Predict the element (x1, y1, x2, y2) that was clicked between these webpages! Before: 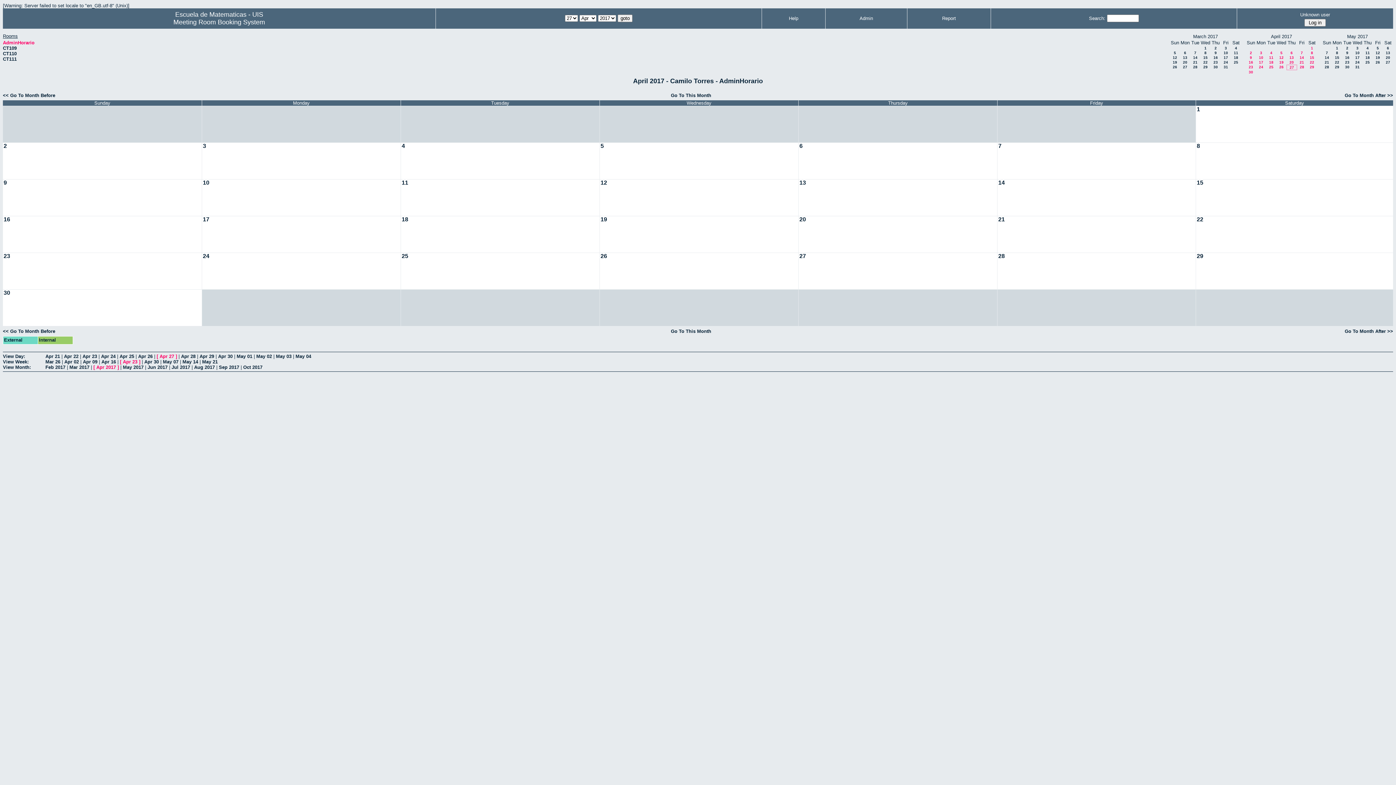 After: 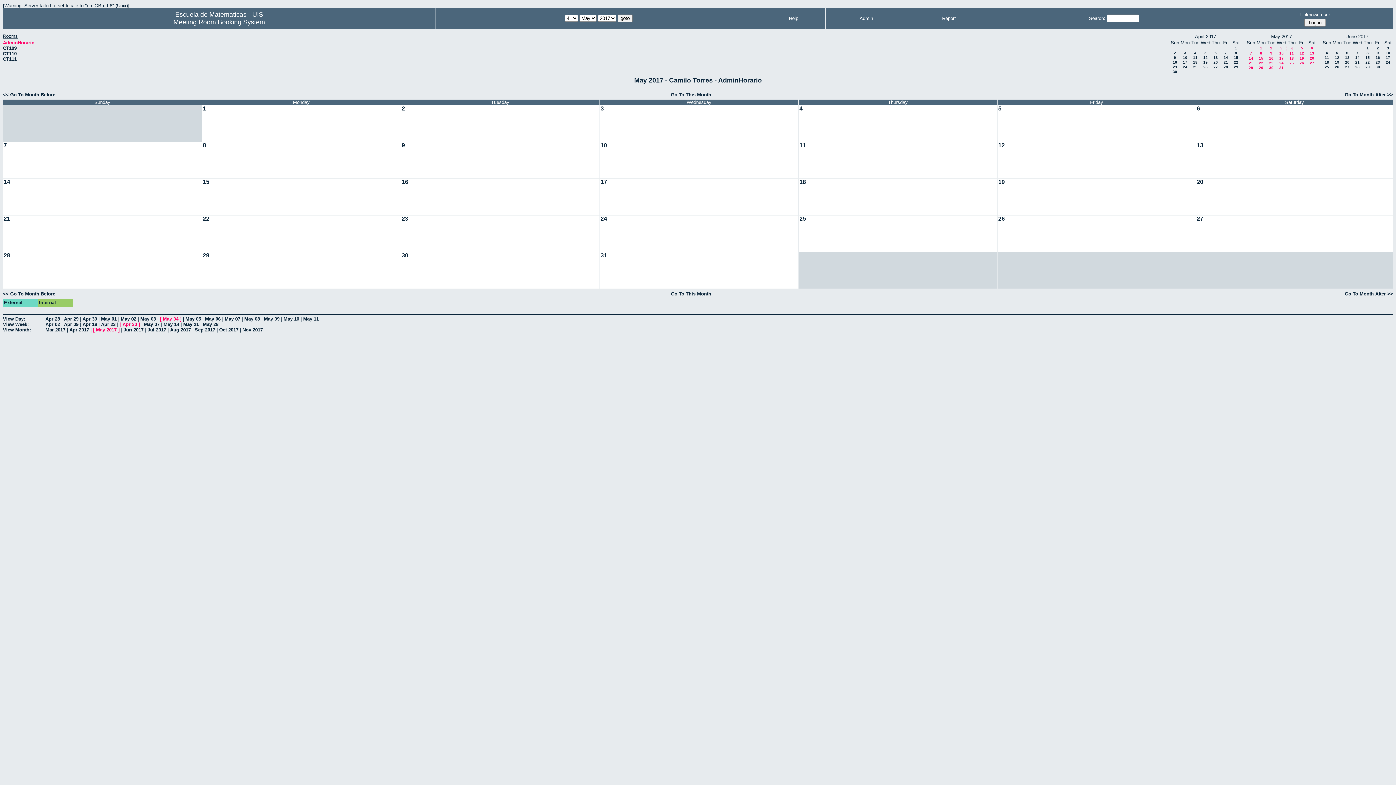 Action: bbox: (1366, 46, 1369, 50) label: 4